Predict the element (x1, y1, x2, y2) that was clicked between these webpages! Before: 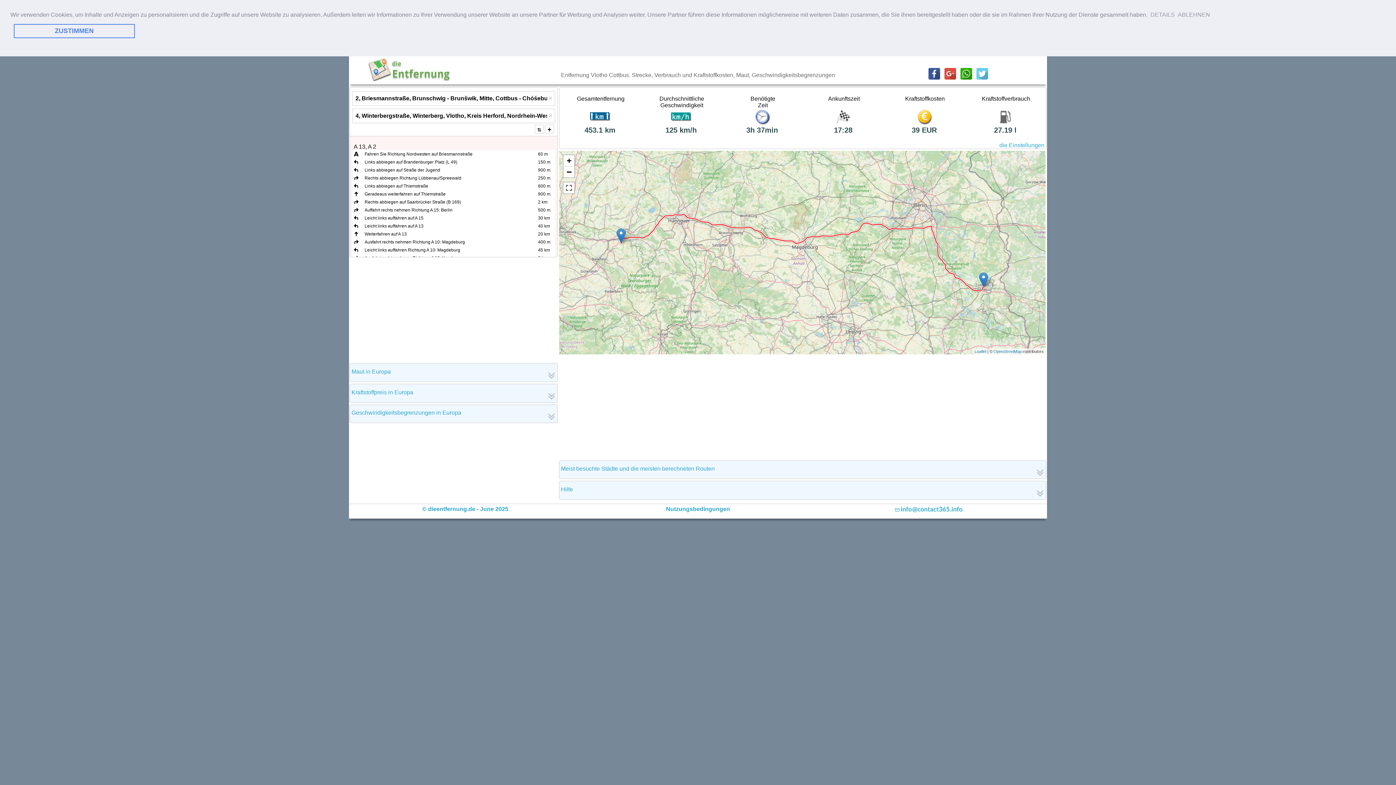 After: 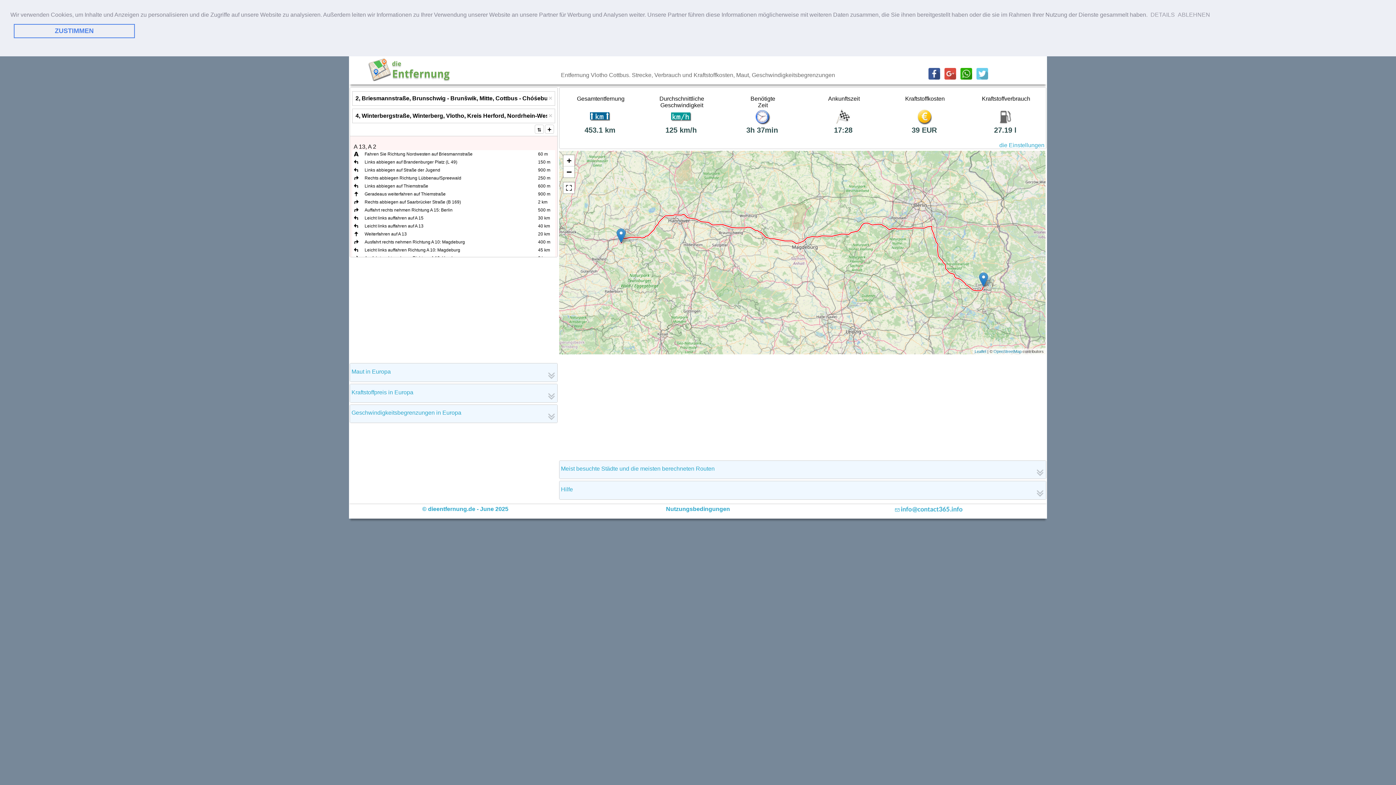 Action: bbox: (944, 74, 956, 80)